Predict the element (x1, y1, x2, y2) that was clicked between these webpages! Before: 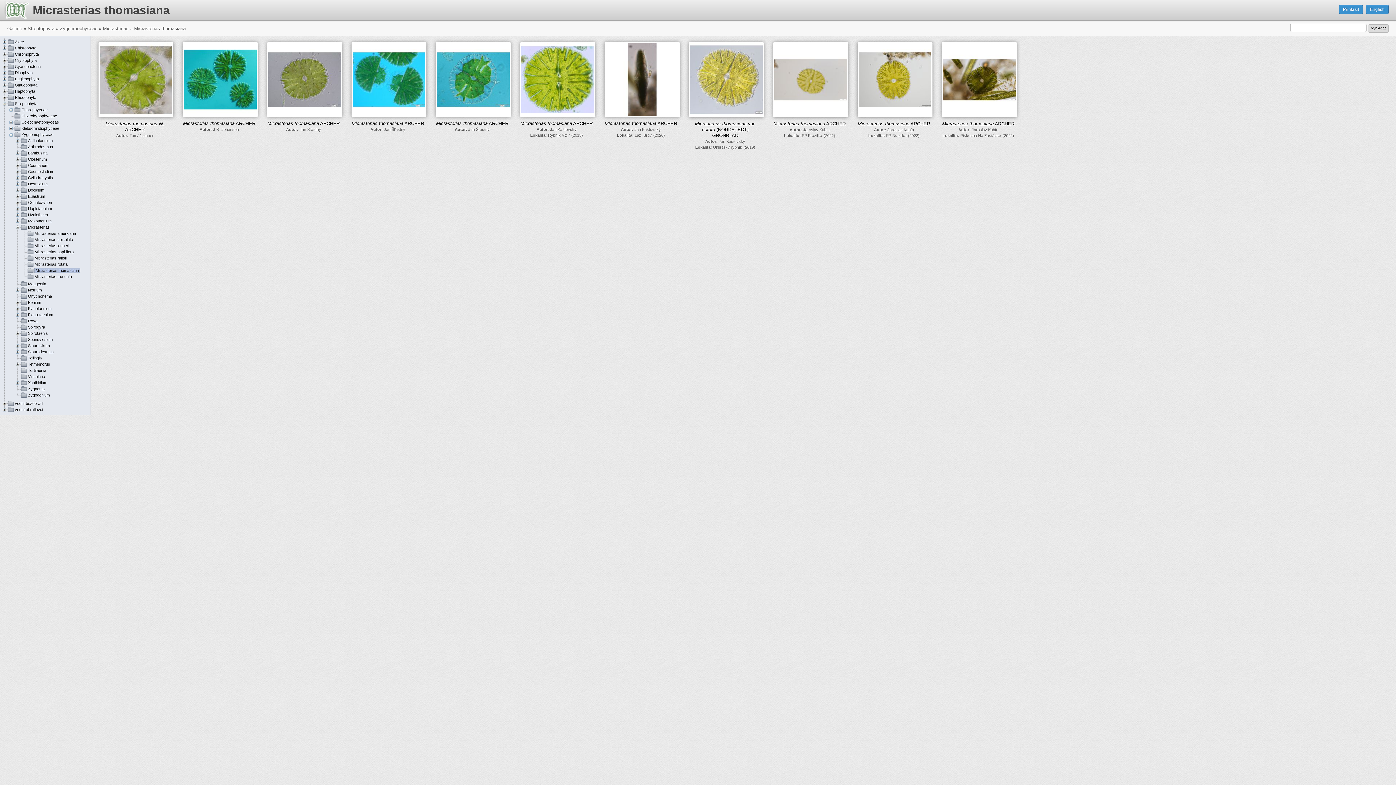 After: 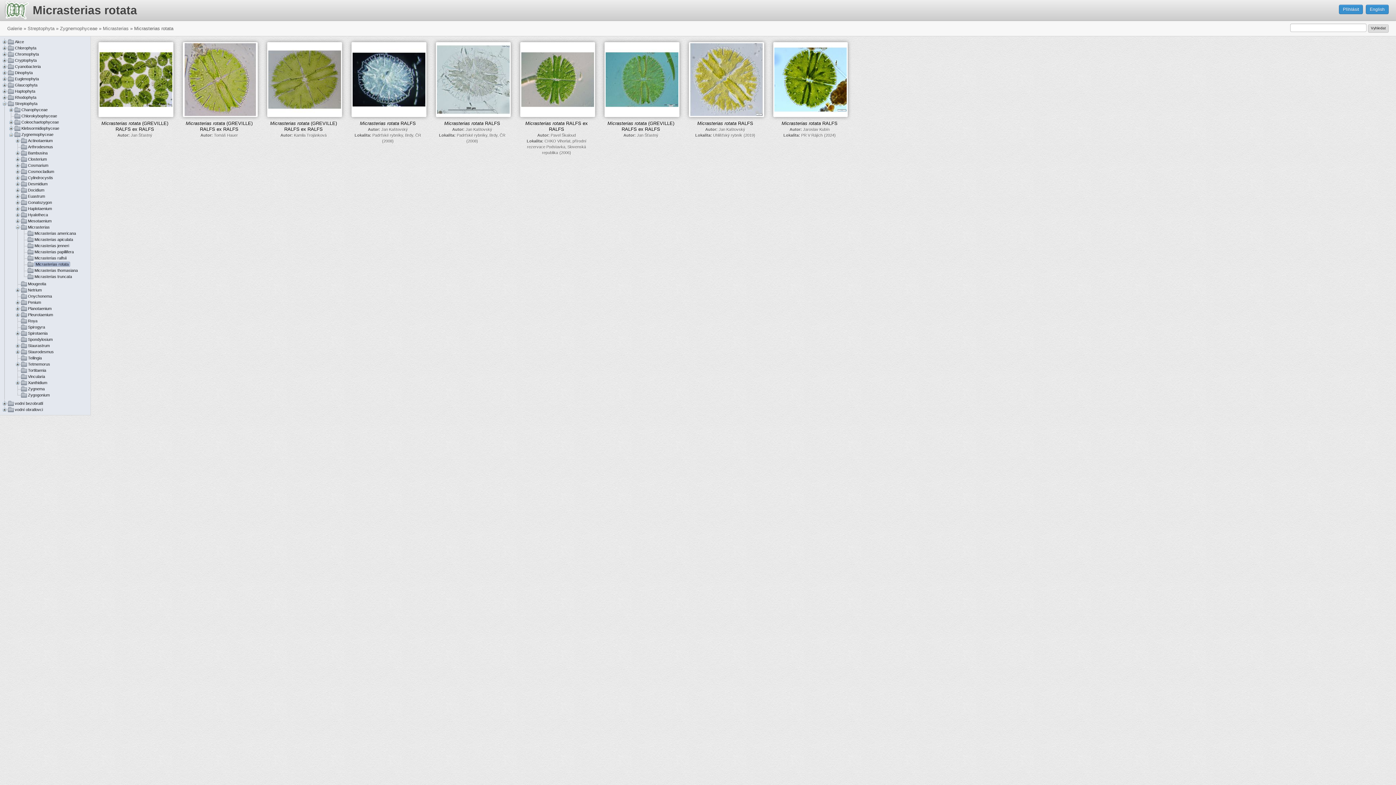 Action: bbox: (34, 262, 68, 266) label: Micrasterias rotata